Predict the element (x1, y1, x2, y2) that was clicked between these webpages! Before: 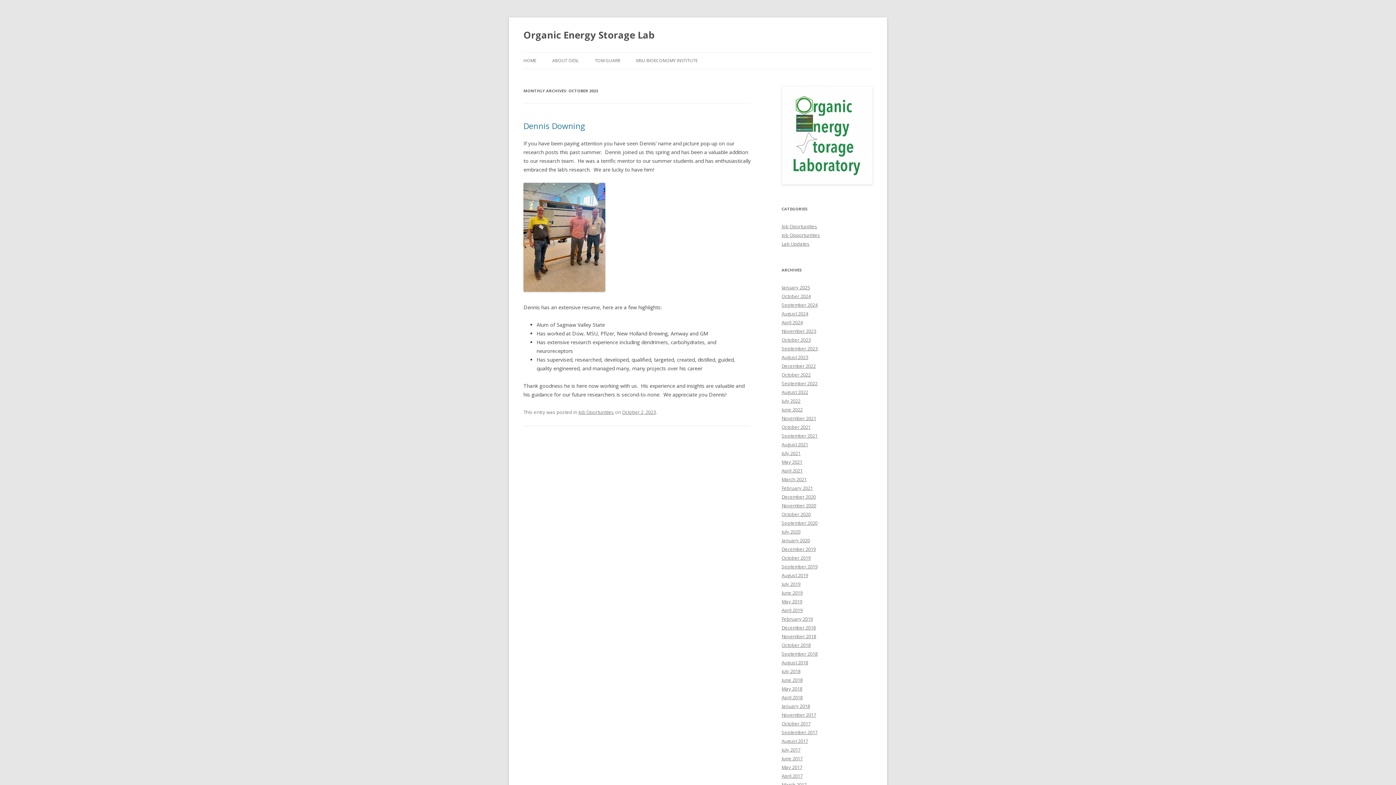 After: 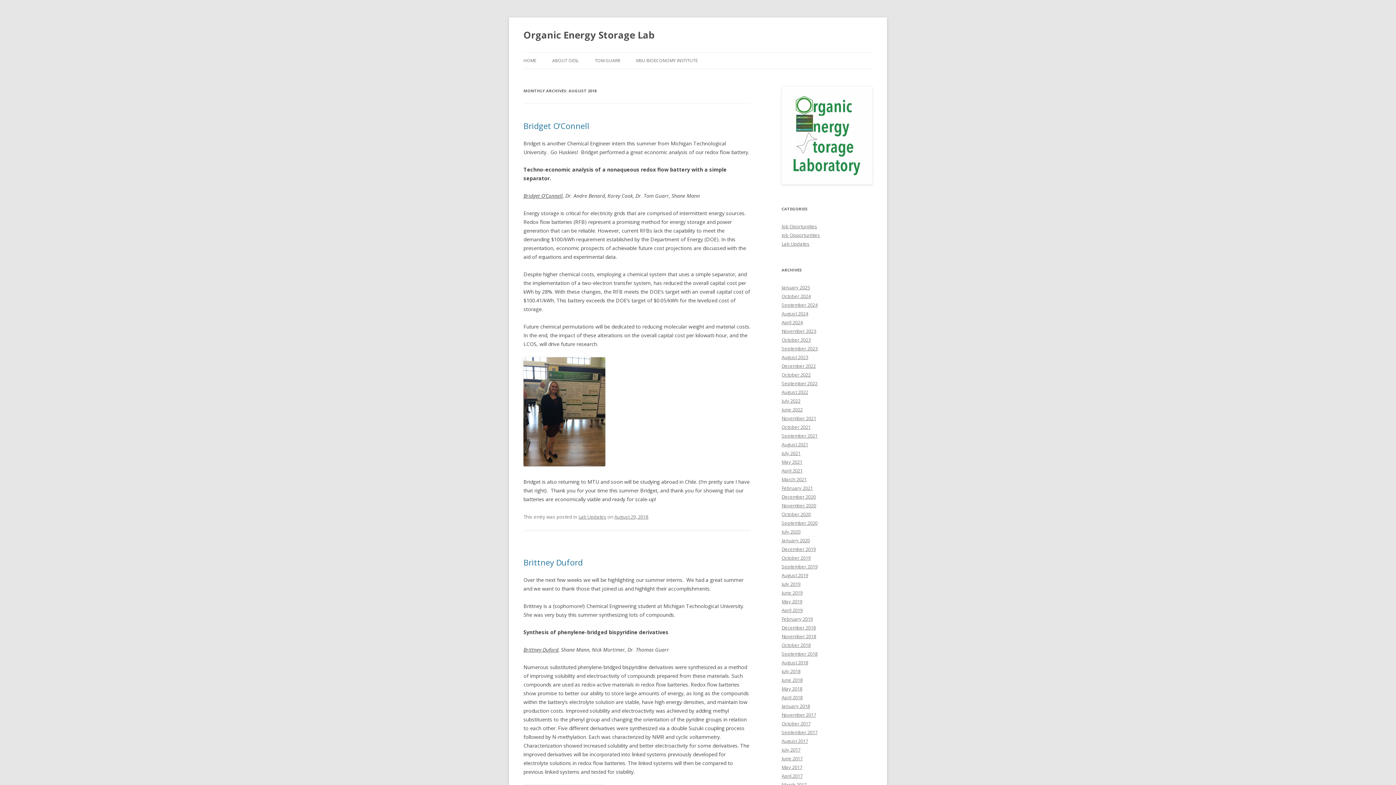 Action: bbox: (781, 659, 808, 666) label: August 2018